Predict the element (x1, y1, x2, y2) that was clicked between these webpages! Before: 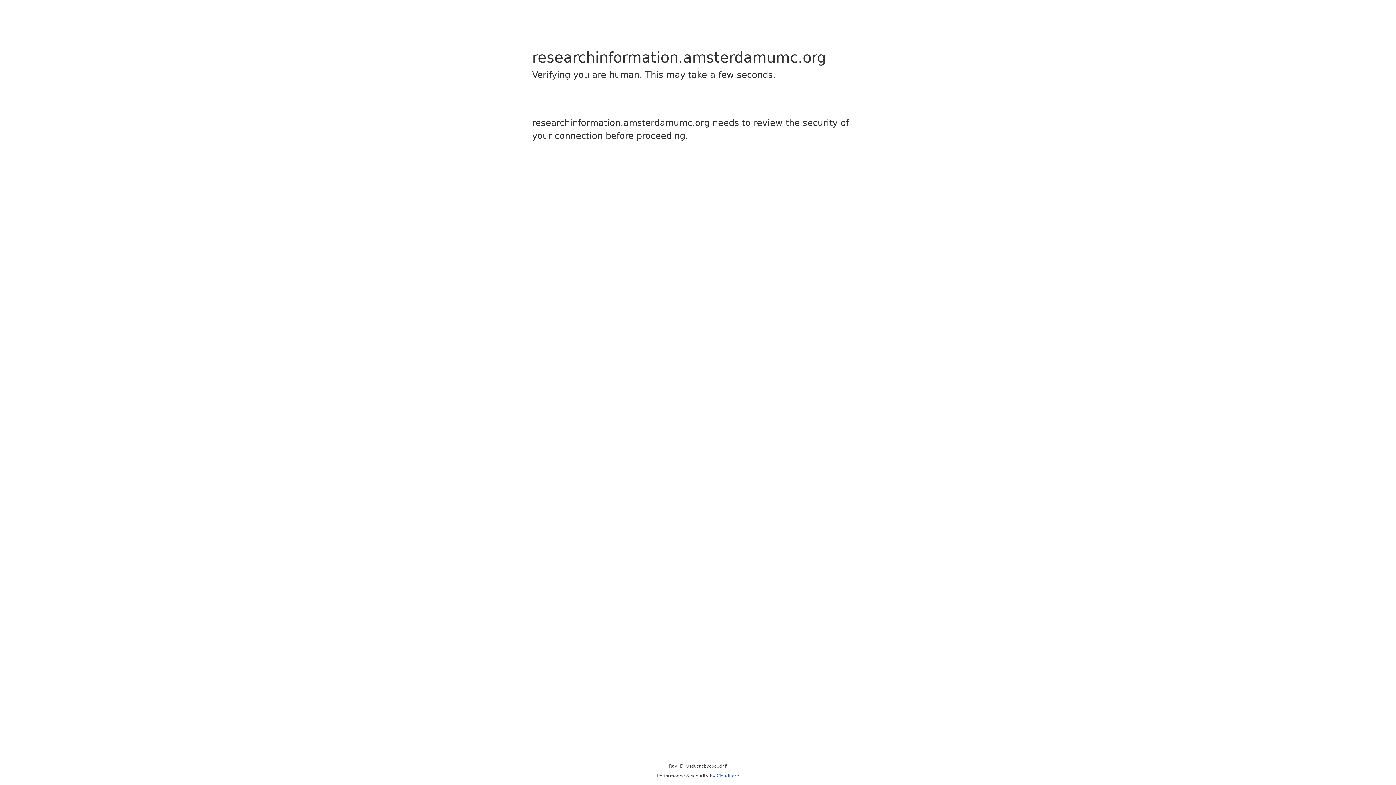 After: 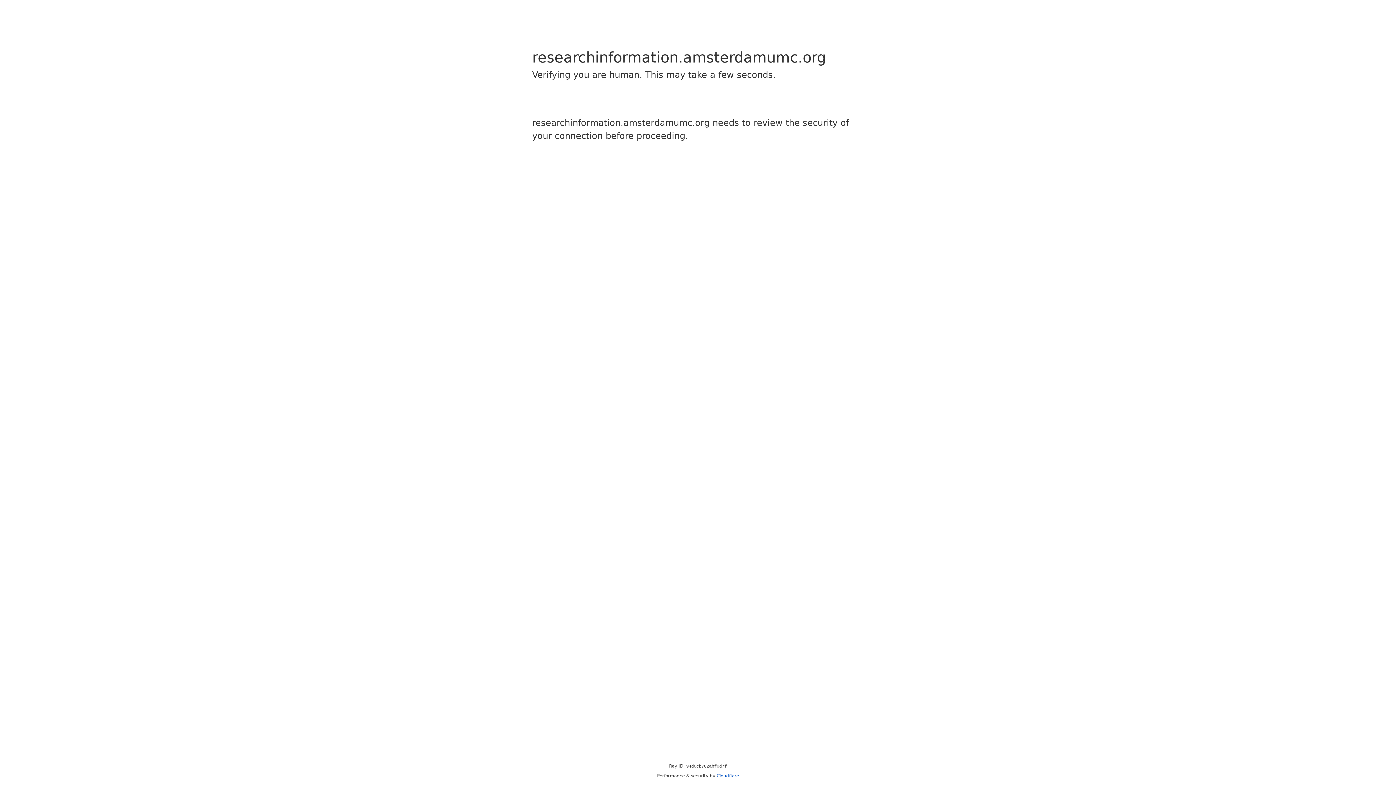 Action: label: Cloudflare bbox: (716, 773, 739, 778)